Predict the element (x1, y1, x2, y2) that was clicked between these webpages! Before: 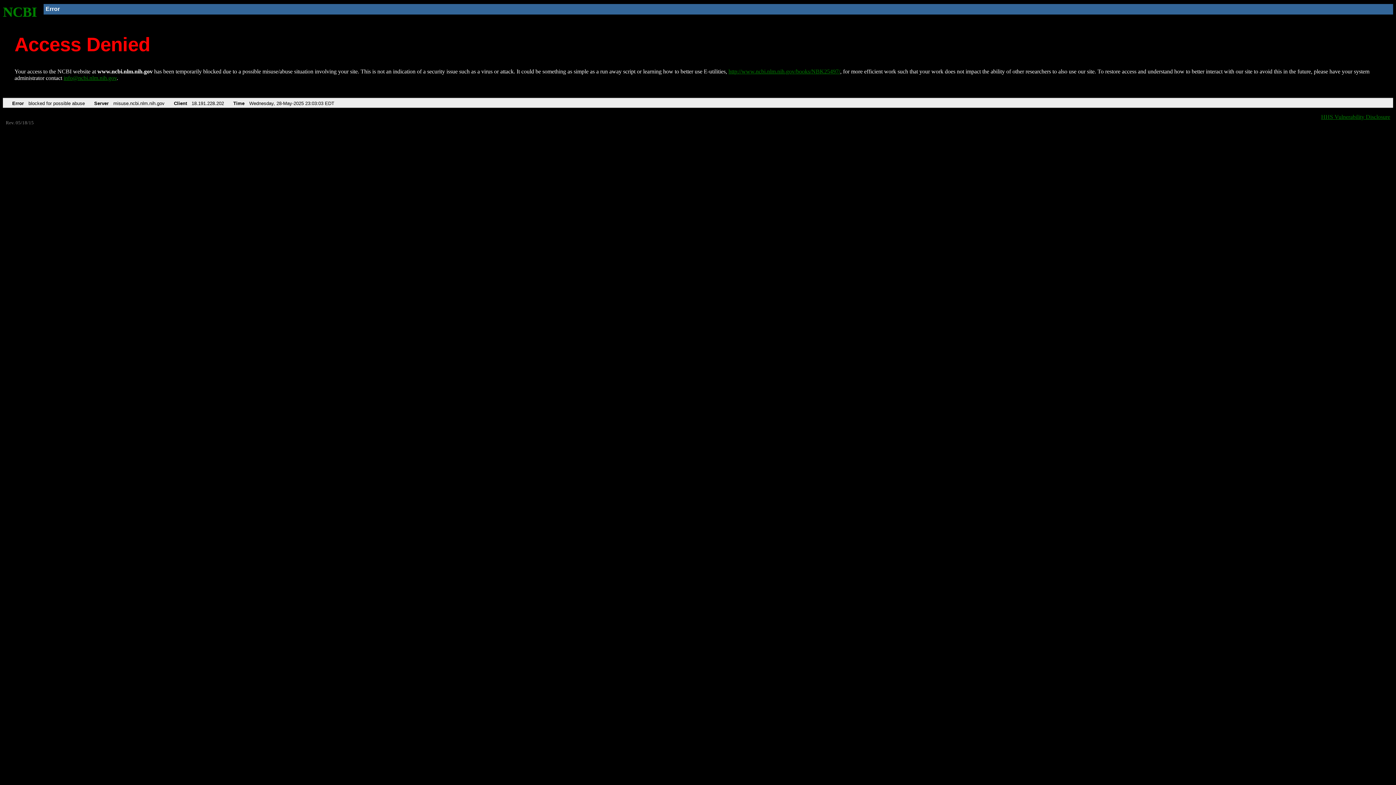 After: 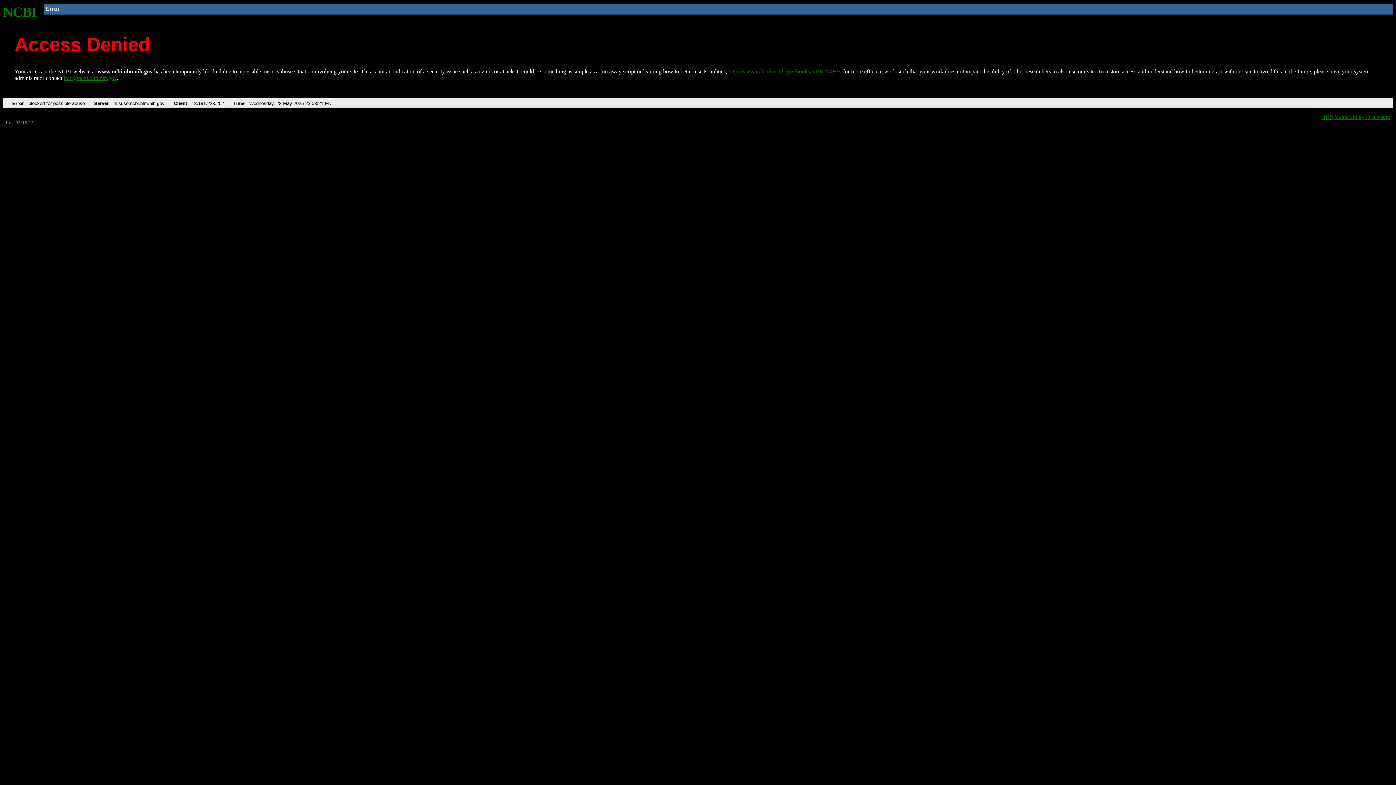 Action: label: http://www.ncbi.nlm.nih.gov/books/NBK25497/ bbox: (728, 68, 840, 74)